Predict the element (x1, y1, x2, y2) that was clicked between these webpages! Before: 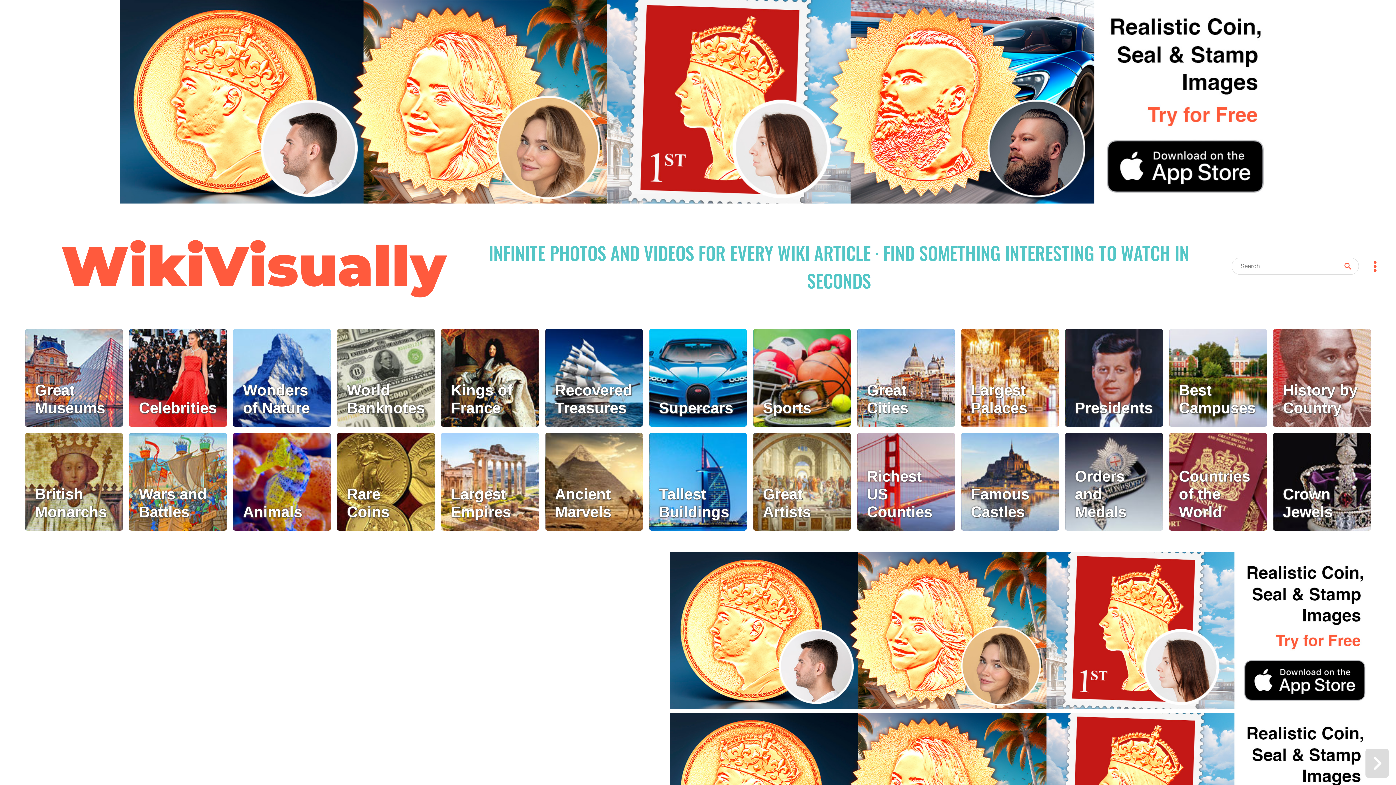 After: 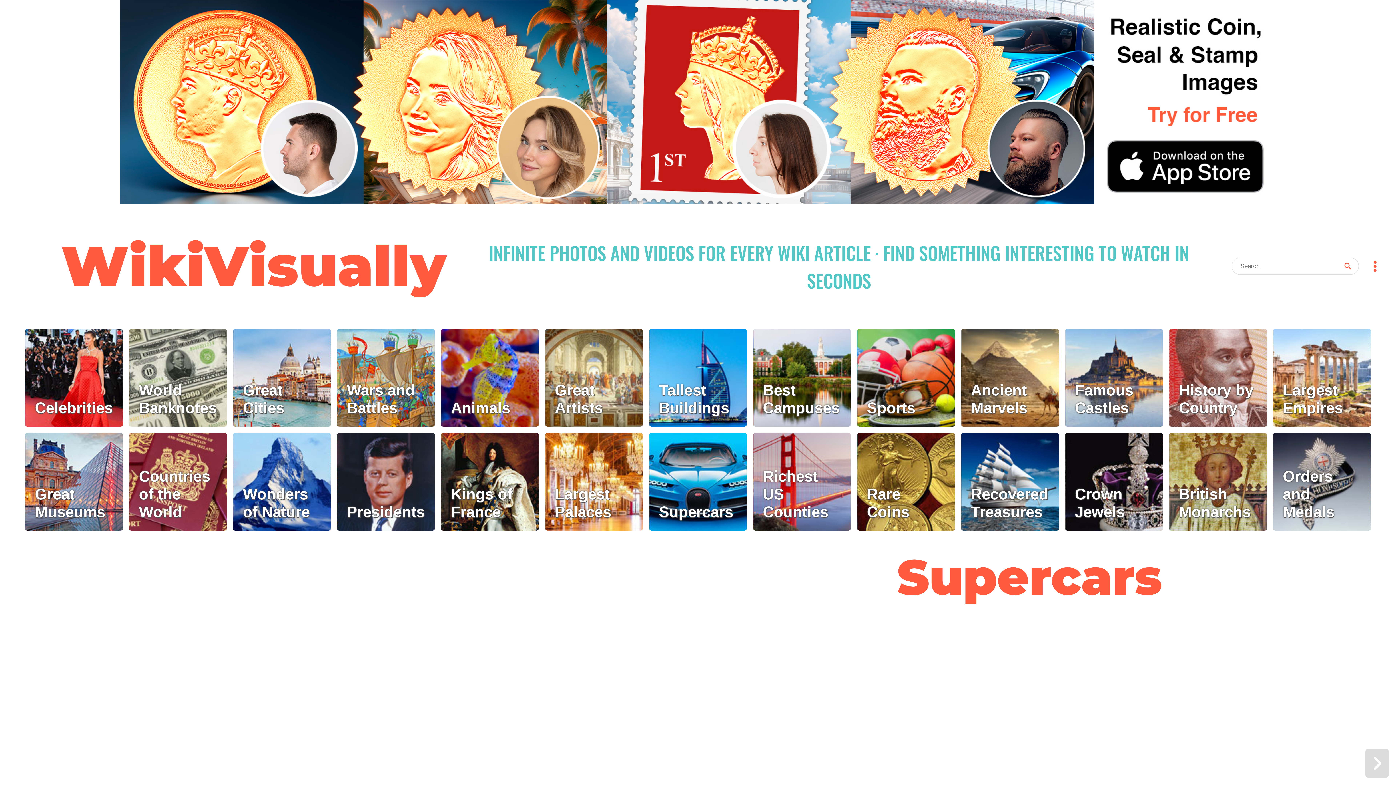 Action: bbox: (649, 329, 747, 426) label: Supercars